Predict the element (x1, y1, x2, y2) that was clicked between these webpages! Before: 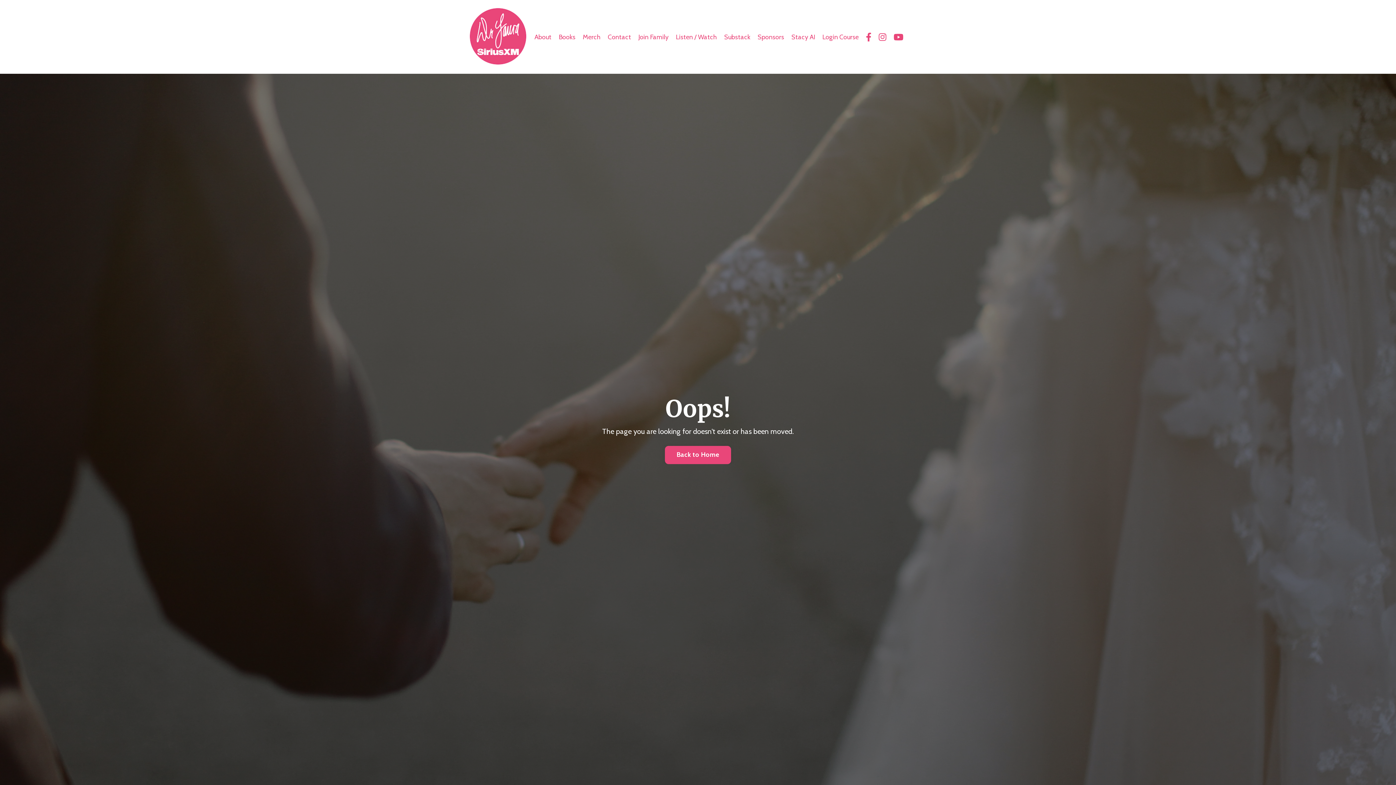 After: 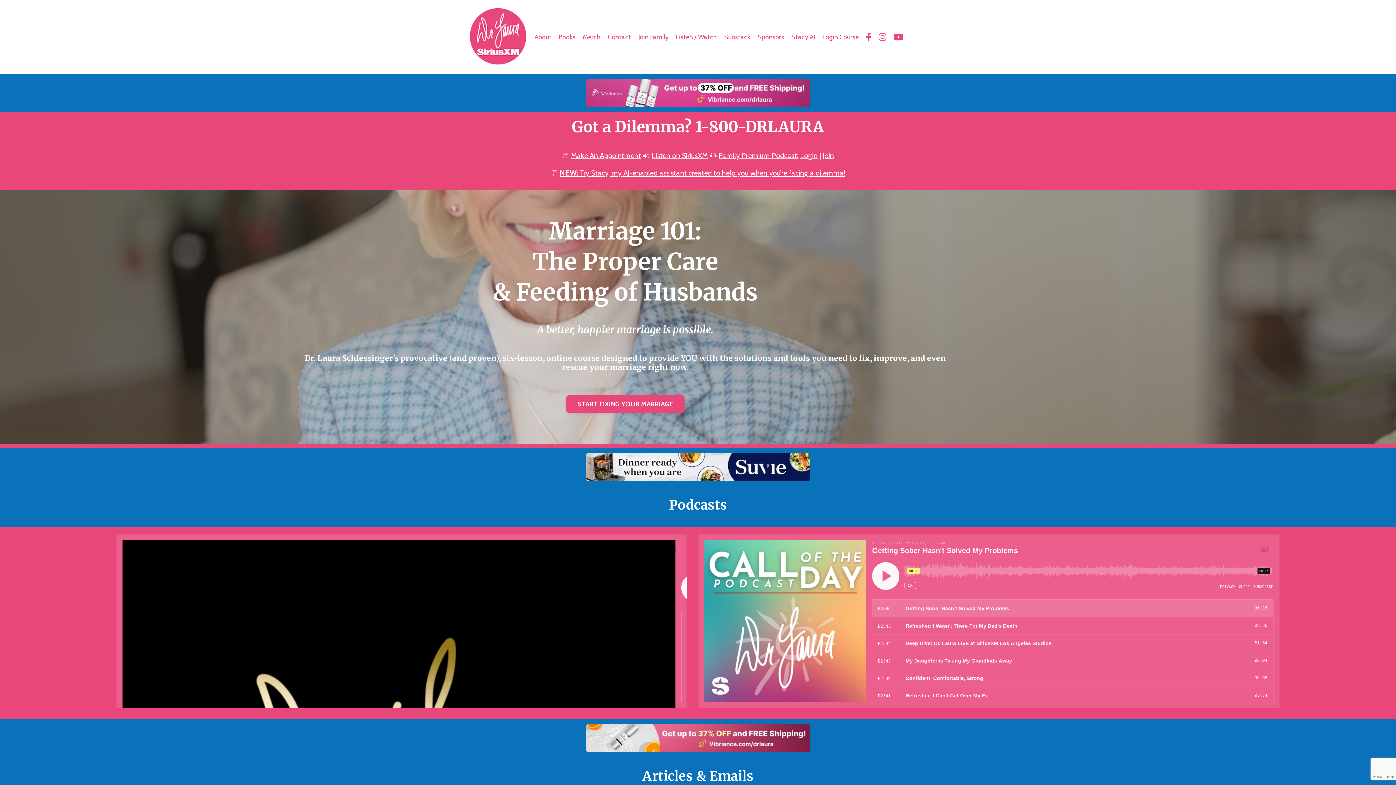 Action: bbox: (469, 7, 527, 65)